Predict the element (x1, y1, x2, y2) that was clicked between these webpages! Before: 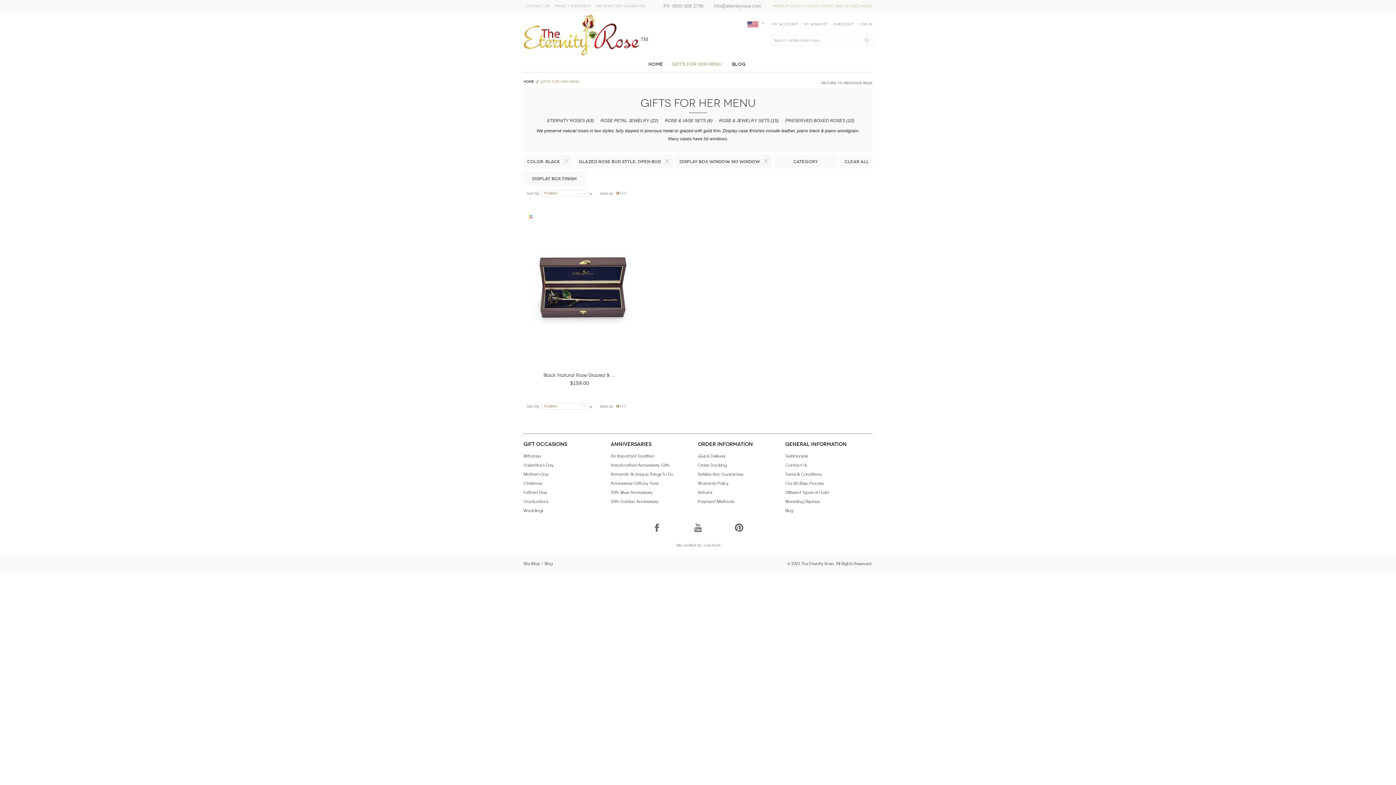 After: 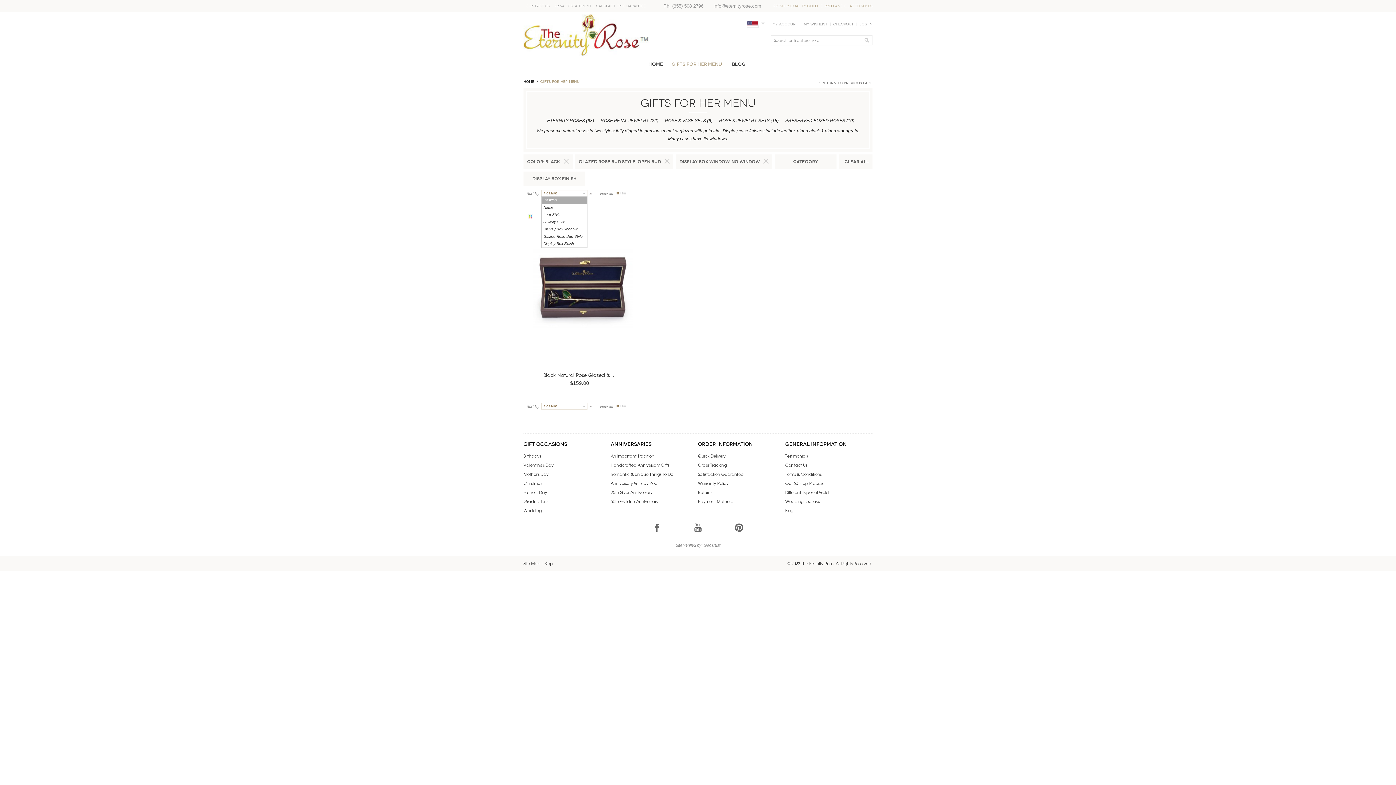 Action: bbox: (580, 190, 587, 196)